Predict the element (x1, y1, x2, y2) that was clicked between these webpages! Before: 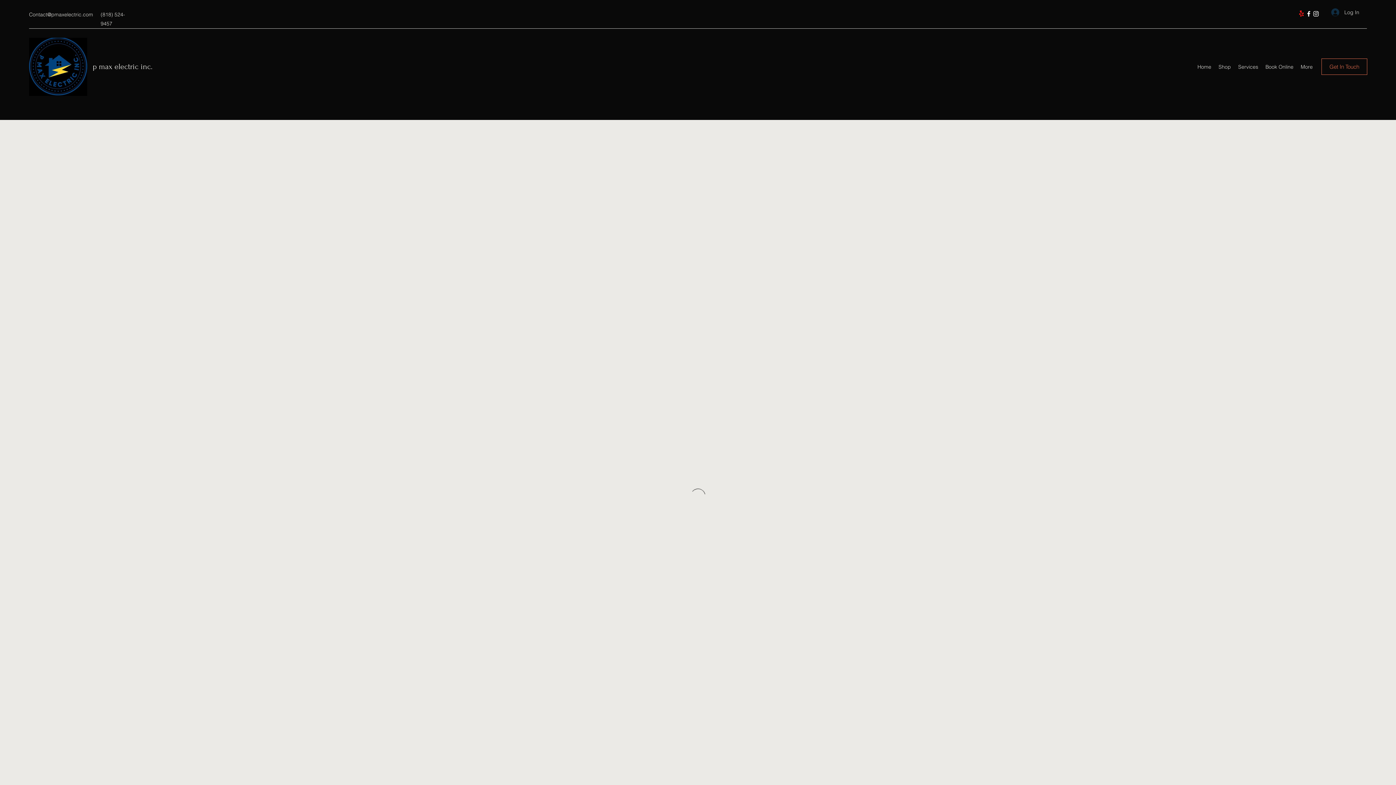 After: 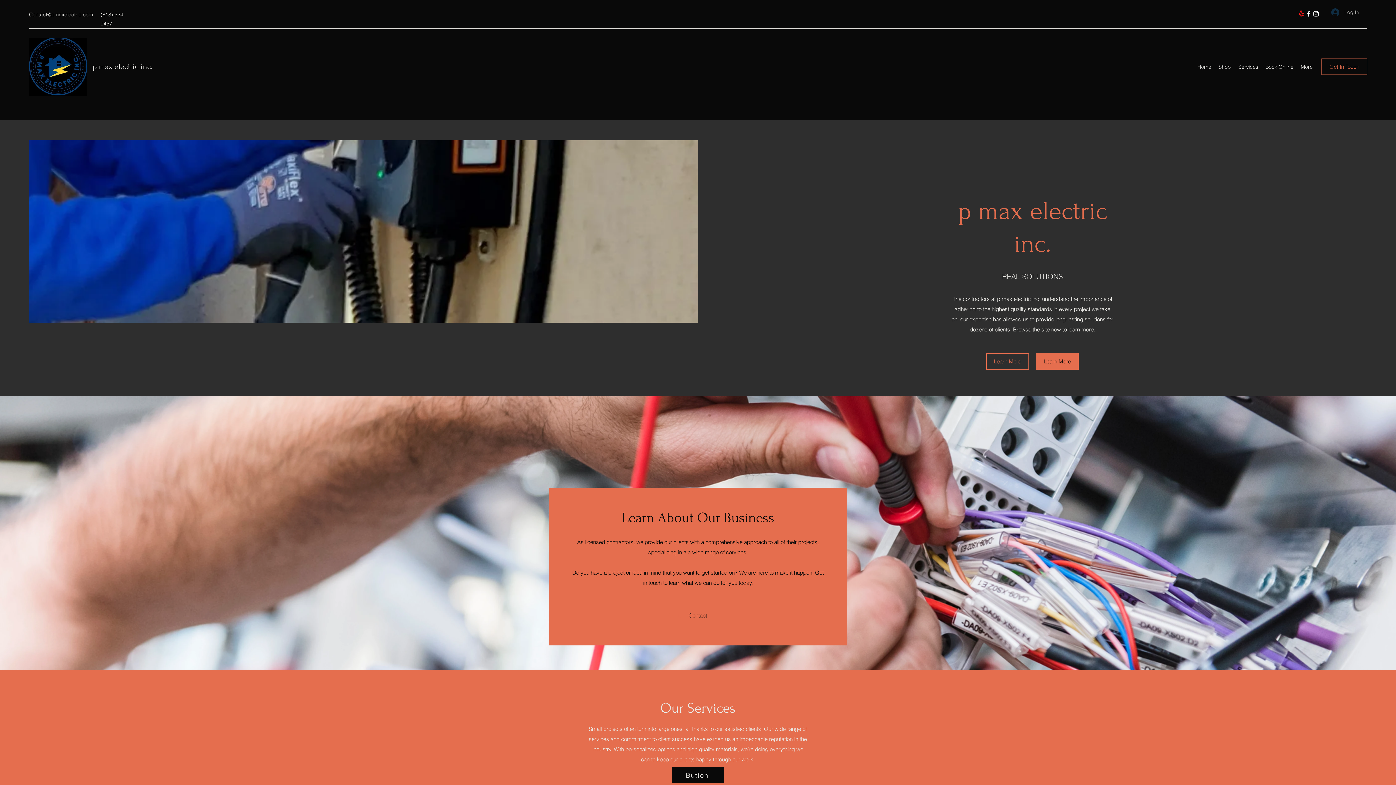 Action: bbox: (29, 37, 87, 96)